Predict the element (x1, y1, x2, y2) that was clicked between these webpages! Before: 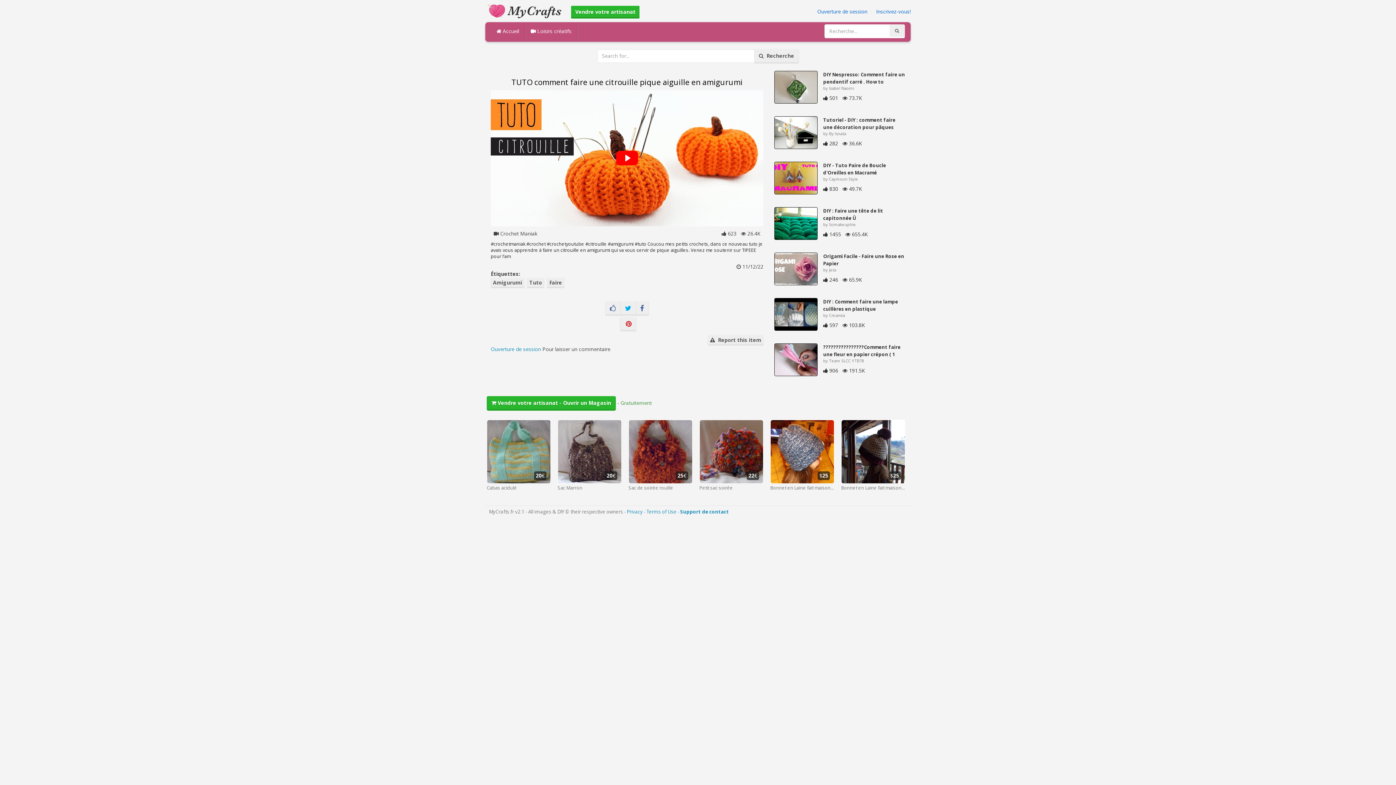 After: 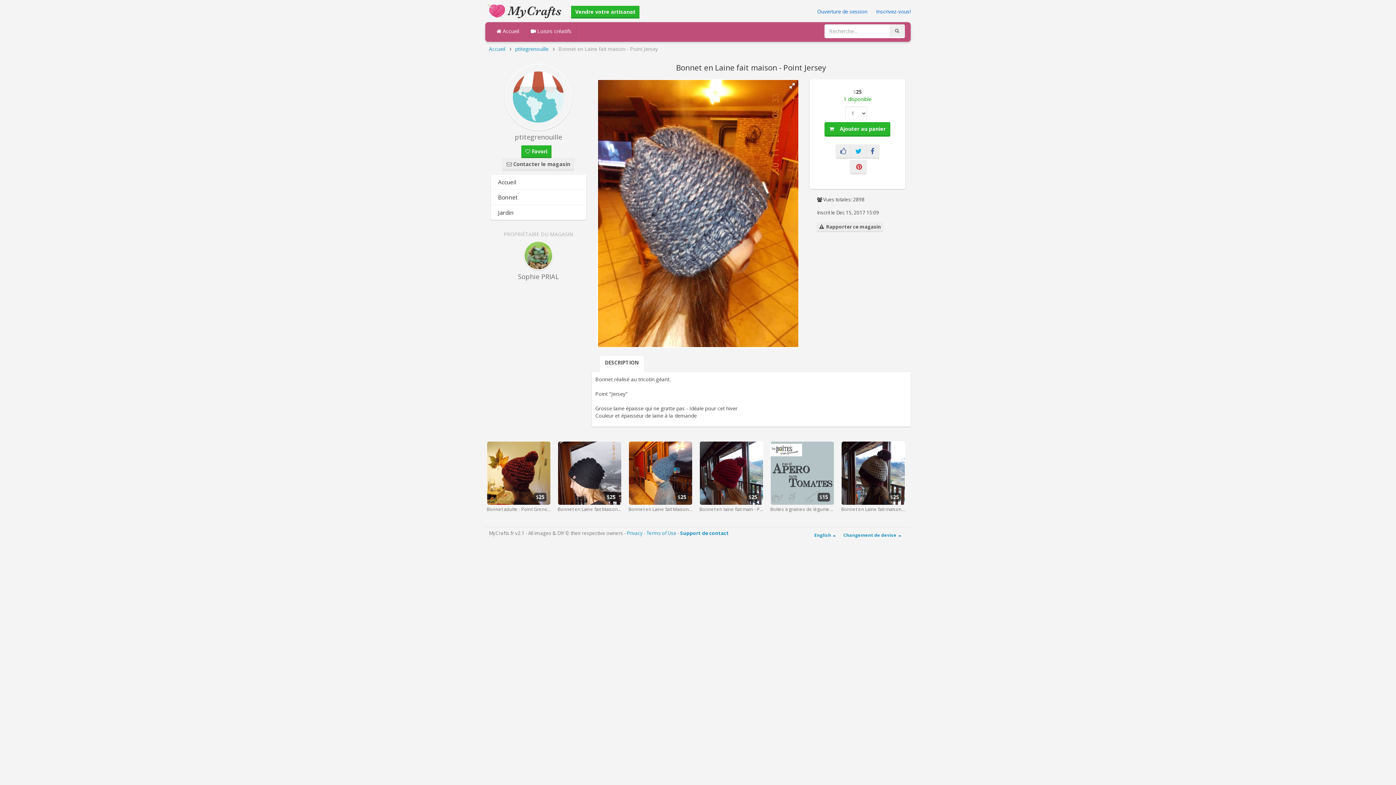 Action: label: Bonnet en Laine fait maison - Point Jersey bbox: (770, 447, 834, 491)